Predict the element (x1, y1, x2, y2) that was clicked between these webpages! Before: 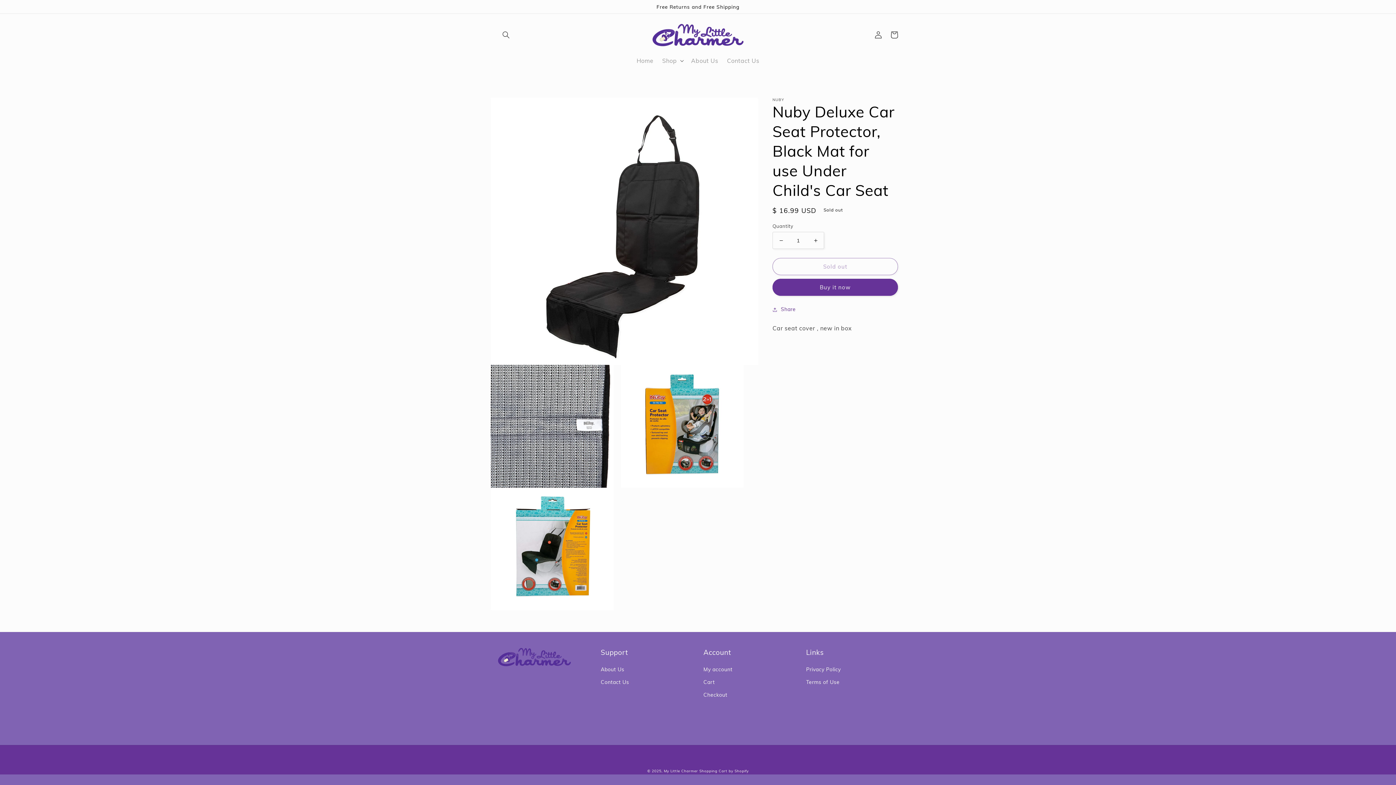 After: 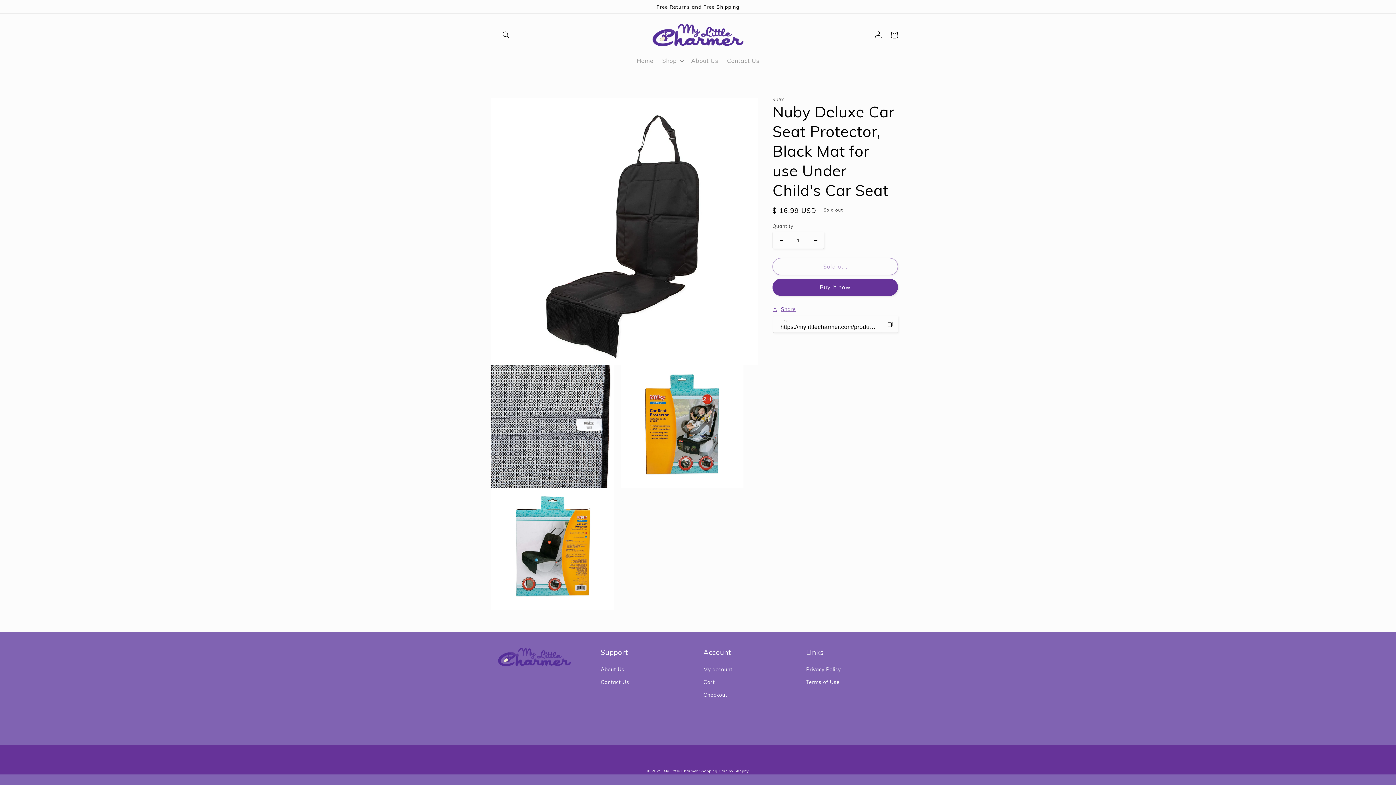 Action: bbox: (772, 305, 796, 314) label: Share